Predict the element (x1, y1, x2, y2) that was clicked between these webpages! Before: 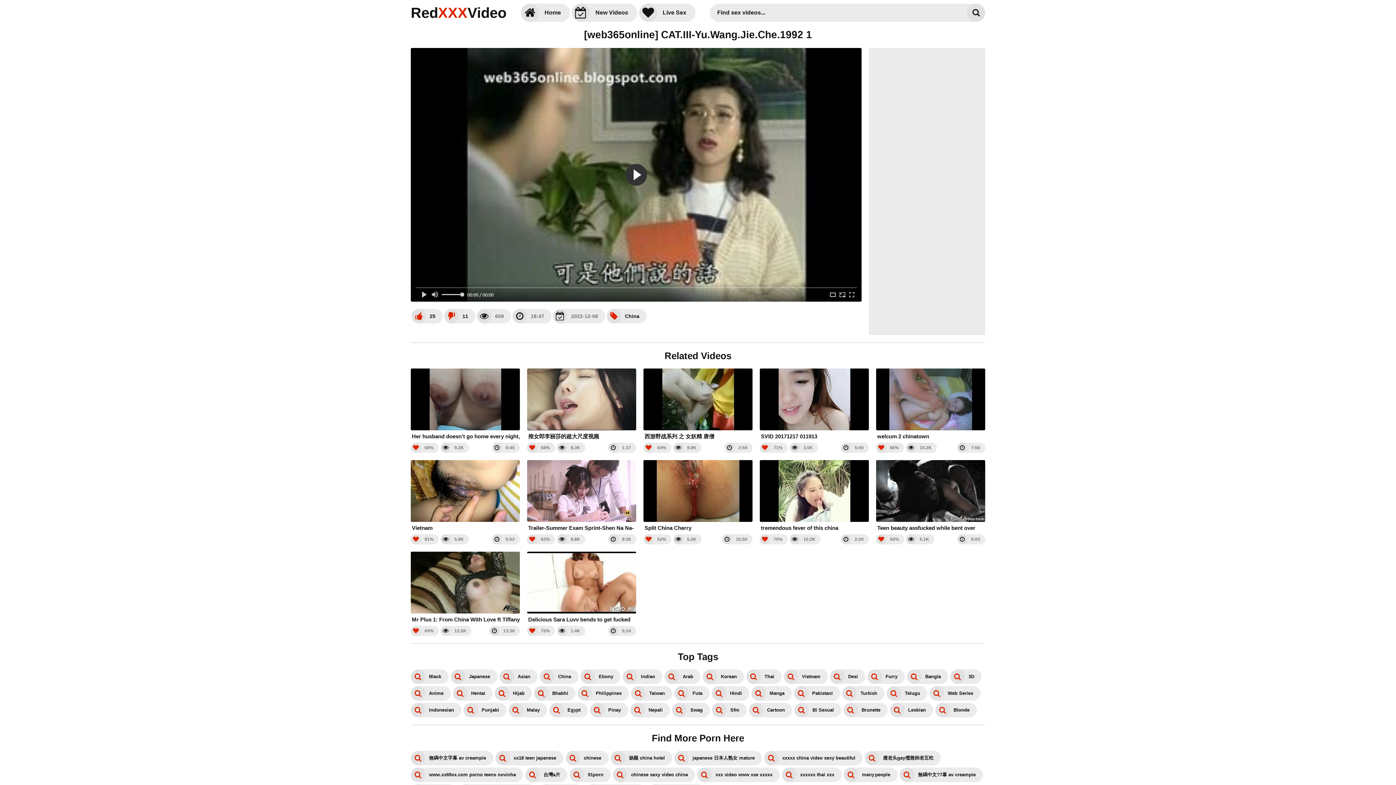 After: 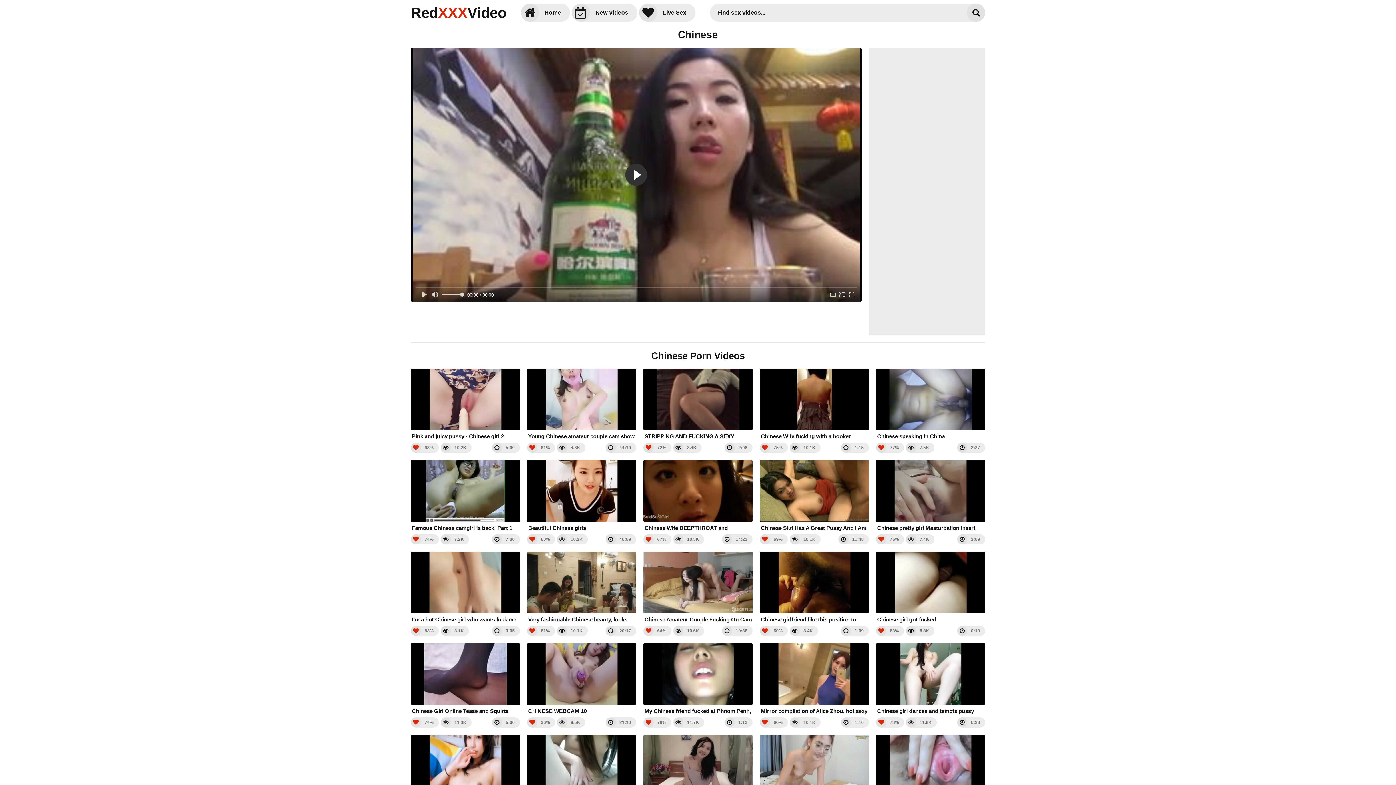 Action: bbox: (565, 751, 608, 765) label: chinese